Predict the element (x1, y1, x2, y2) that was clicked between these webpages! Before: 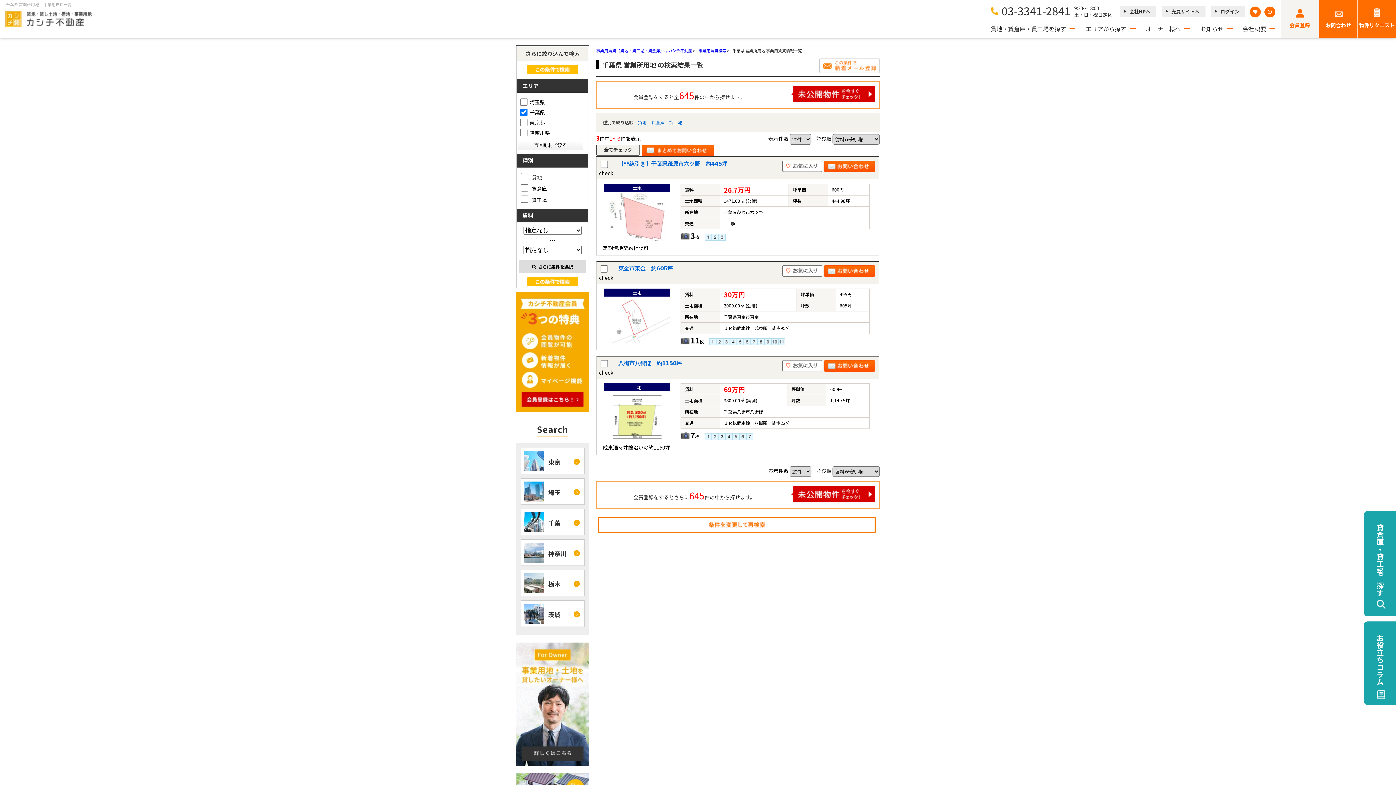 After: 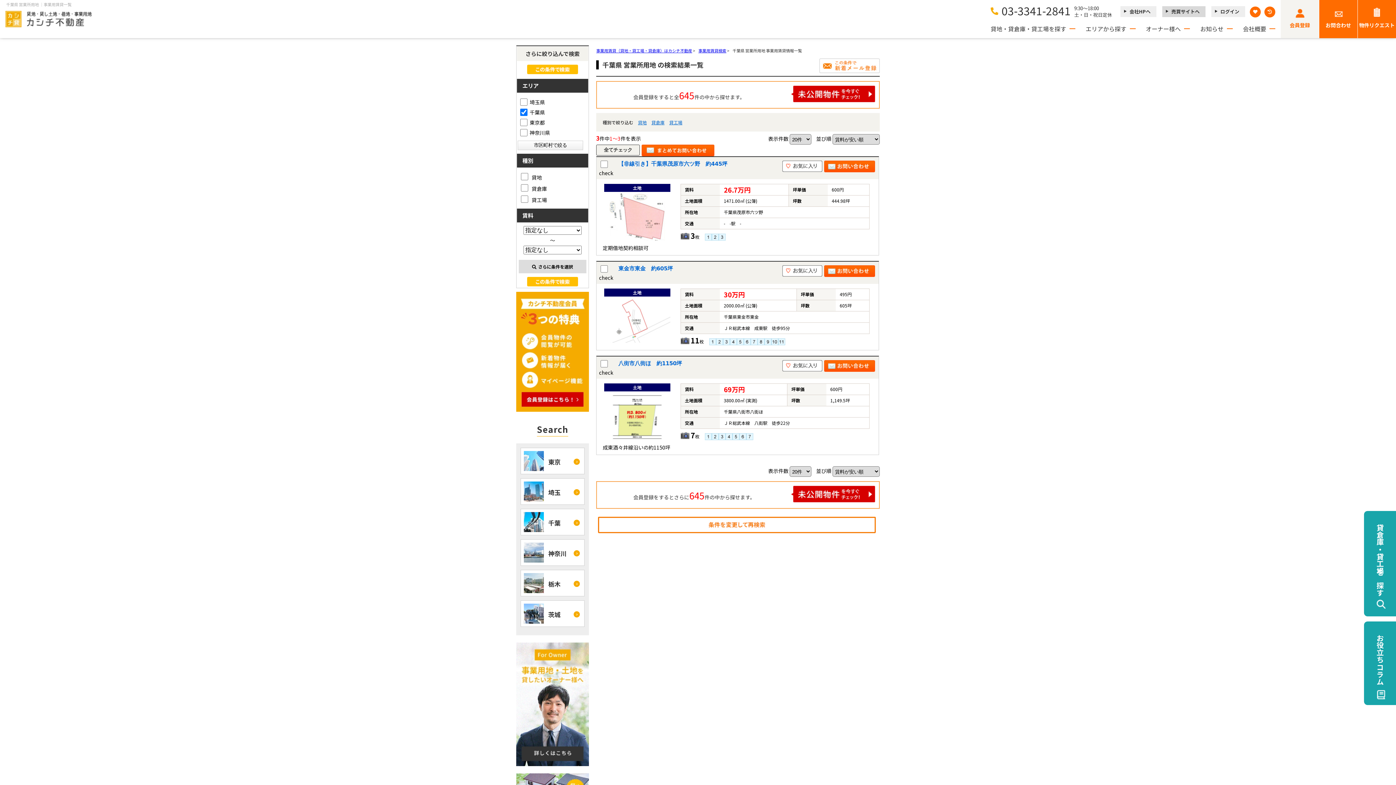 Action: bbox: (1162, 6, 1205, 17) label: 売買サイトへ